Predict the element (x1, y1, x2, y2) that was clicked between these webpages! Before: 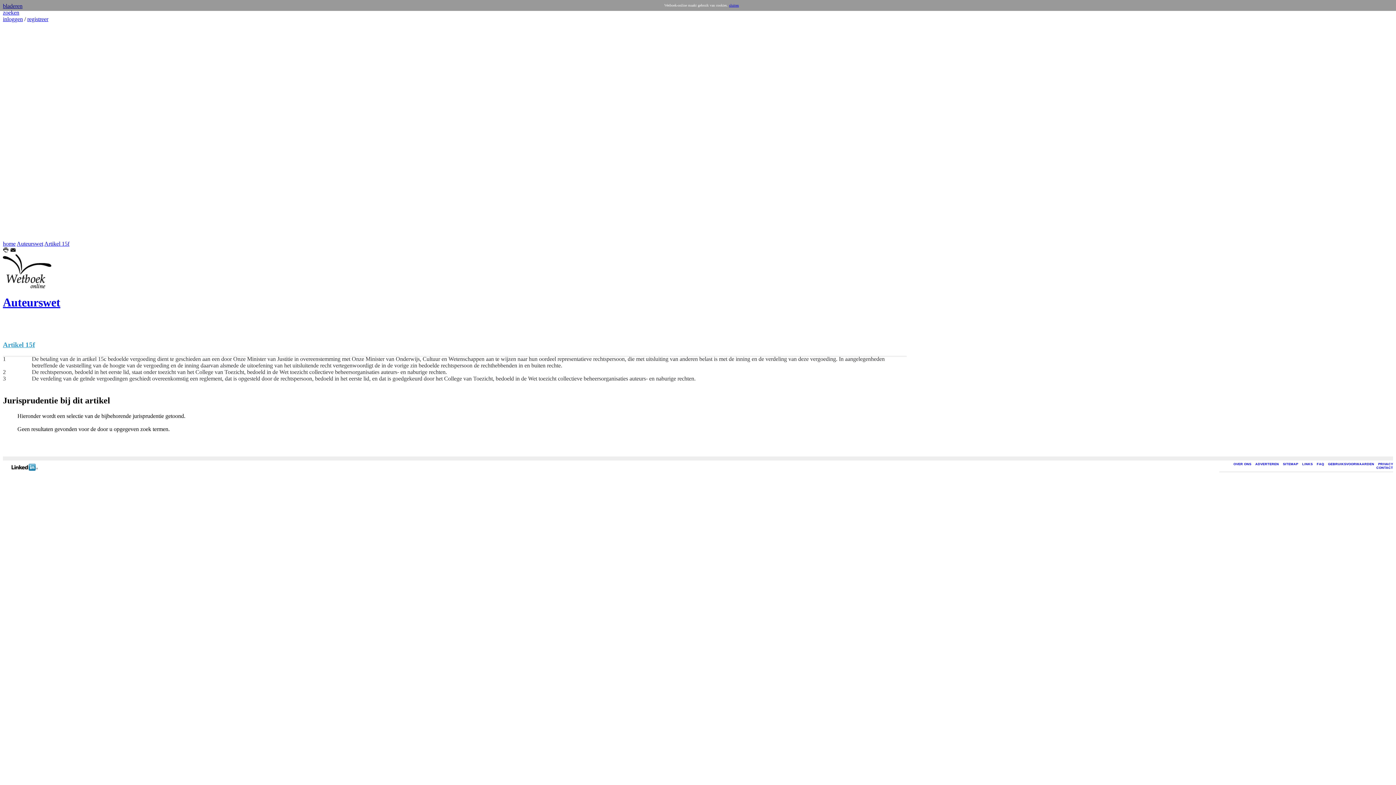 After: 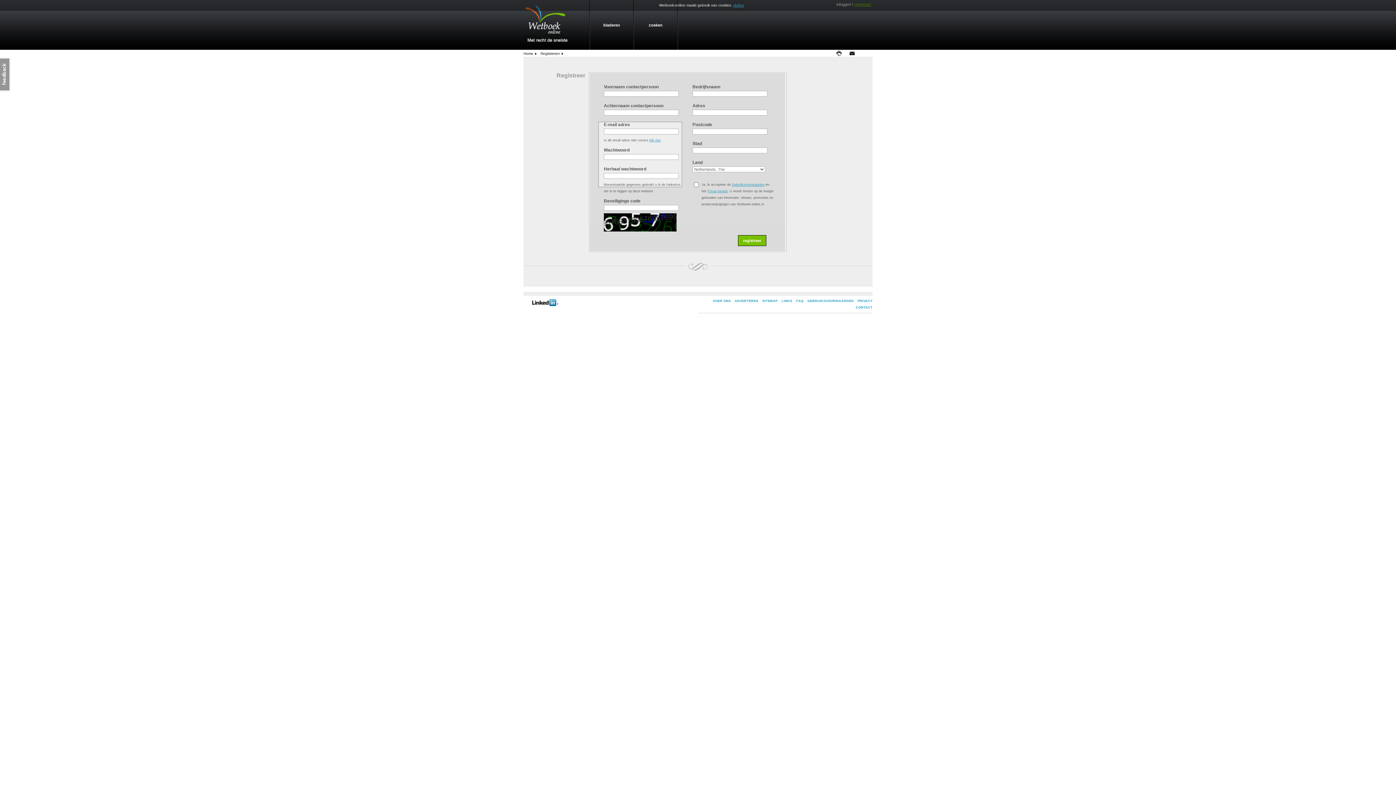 Action: bbox: (27, 16, 48, 22) label: registreer